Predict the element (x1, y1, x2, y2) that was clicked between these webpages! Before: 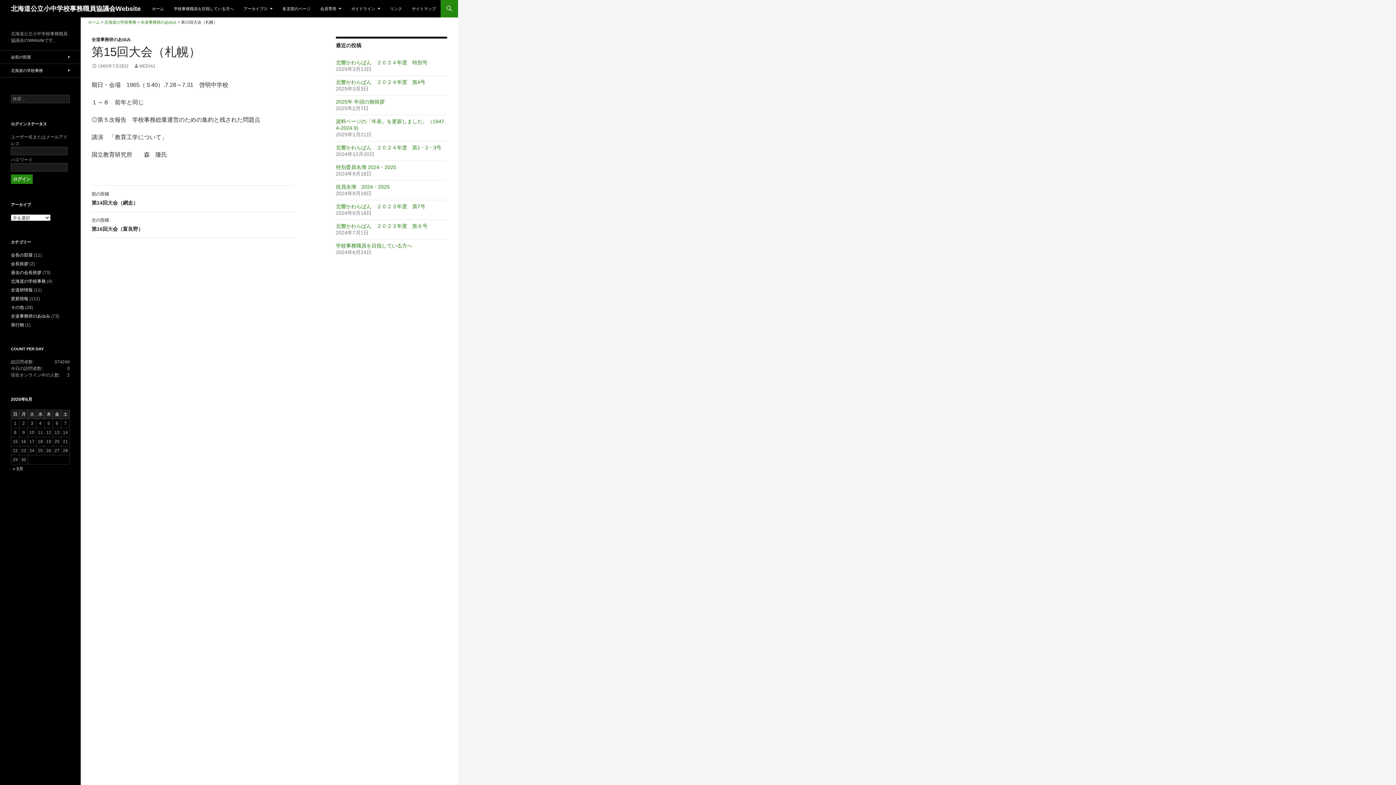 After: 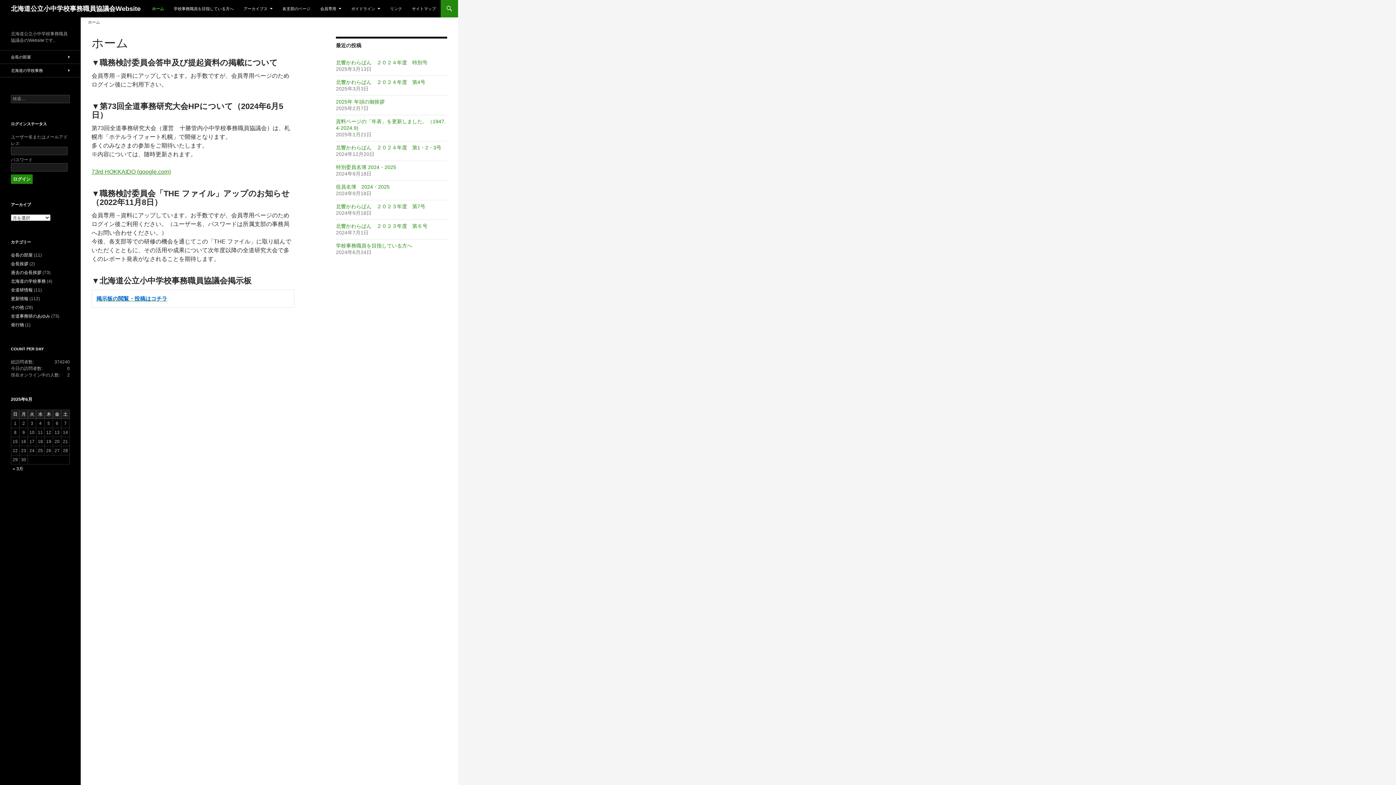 Action: label: ホーム bbox: (88, 20, 100, 24)